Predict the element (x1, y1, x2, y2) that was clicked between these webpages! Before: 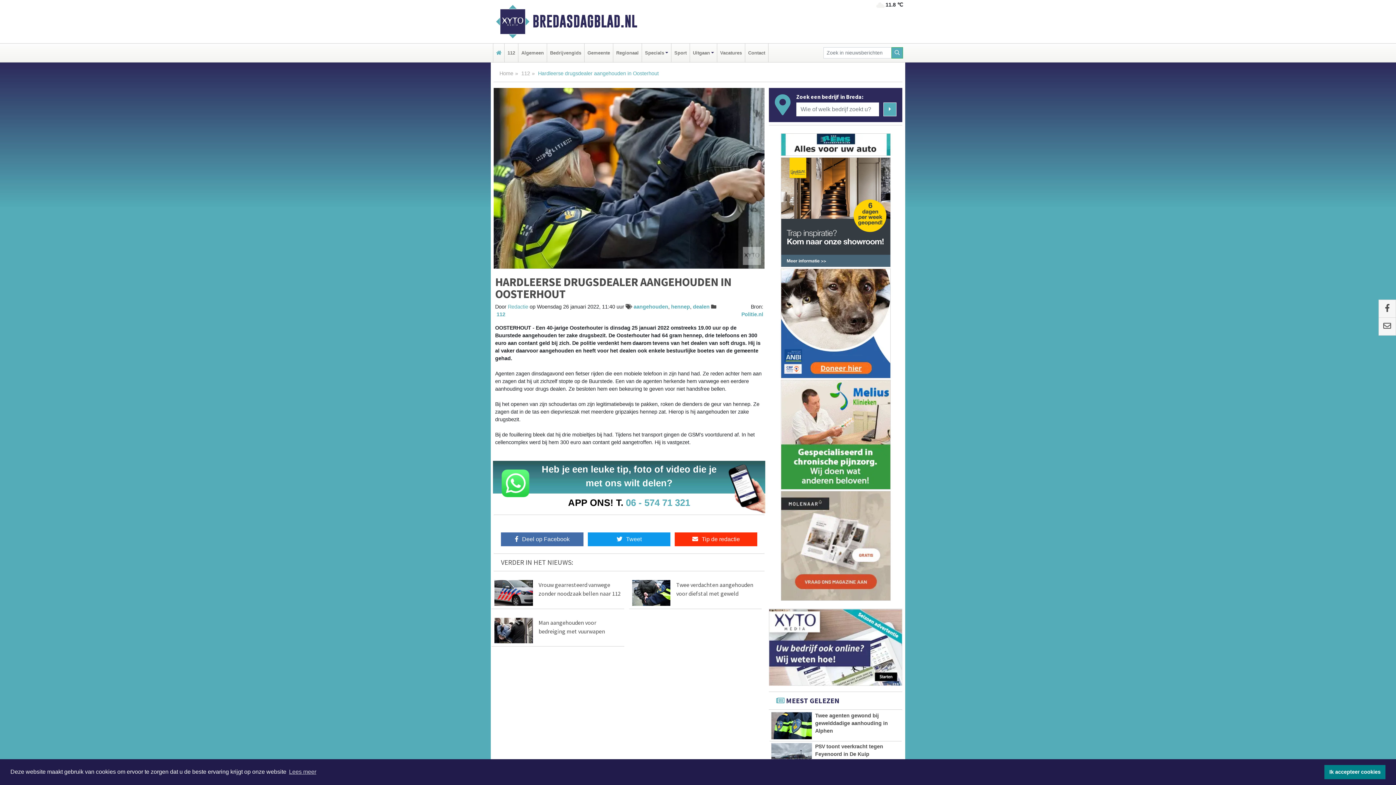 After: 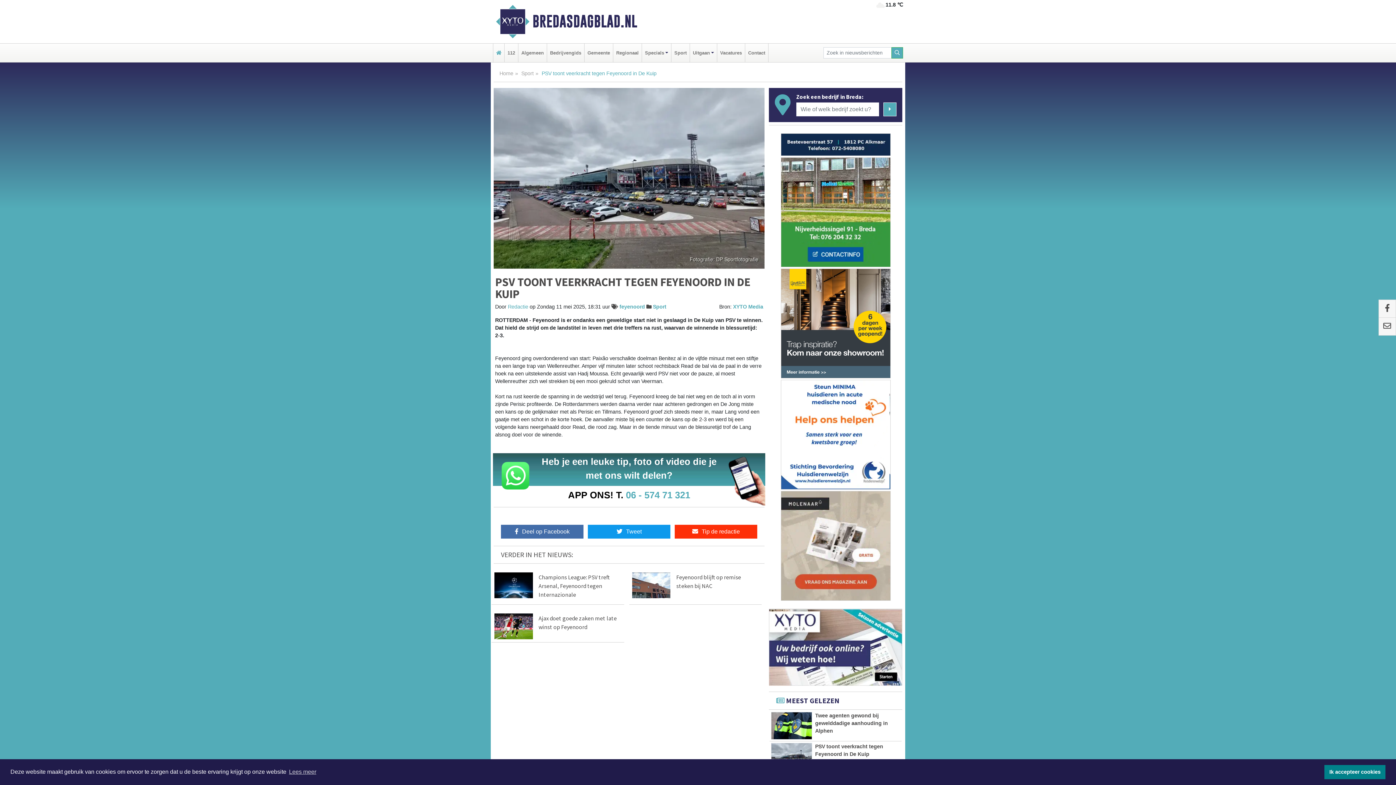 Action: bbox: (771, 743, 812, 770)